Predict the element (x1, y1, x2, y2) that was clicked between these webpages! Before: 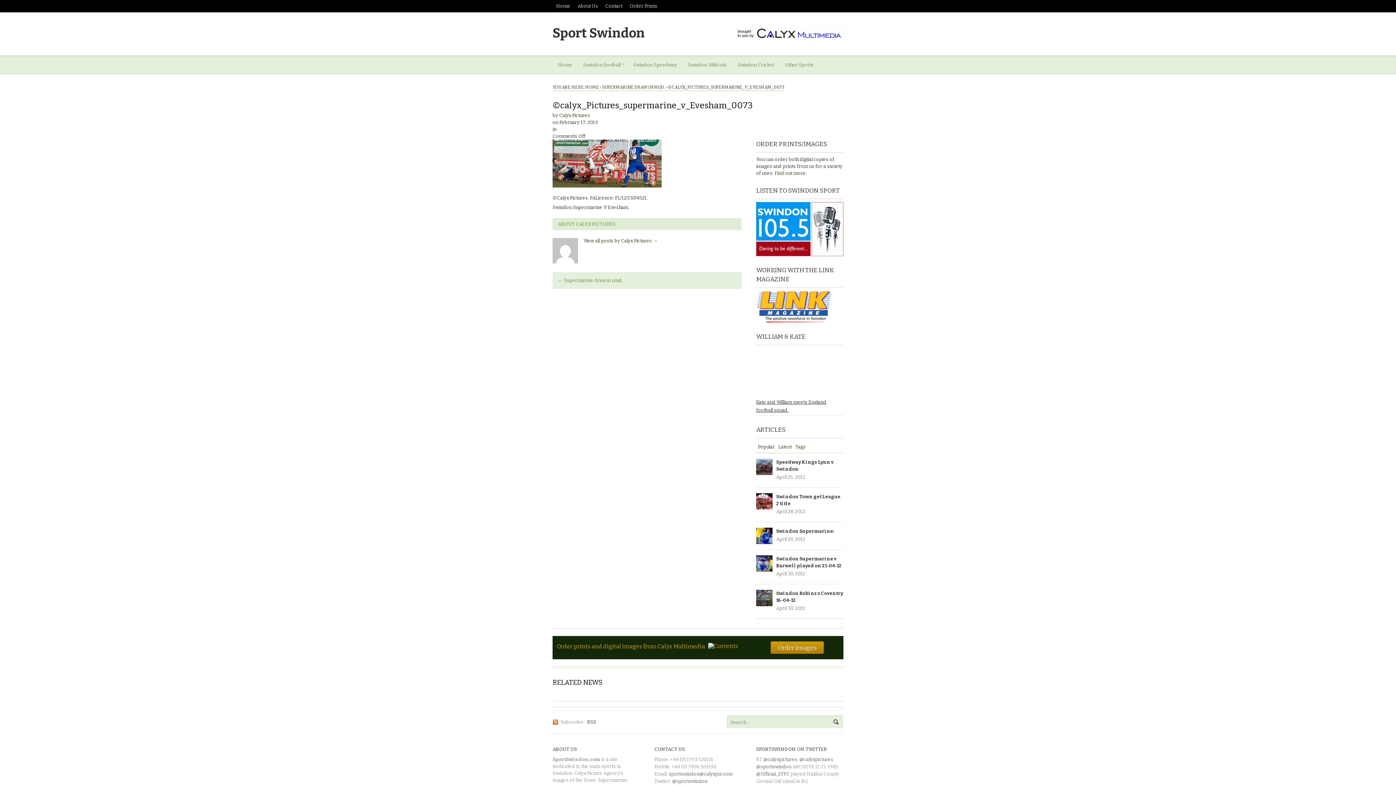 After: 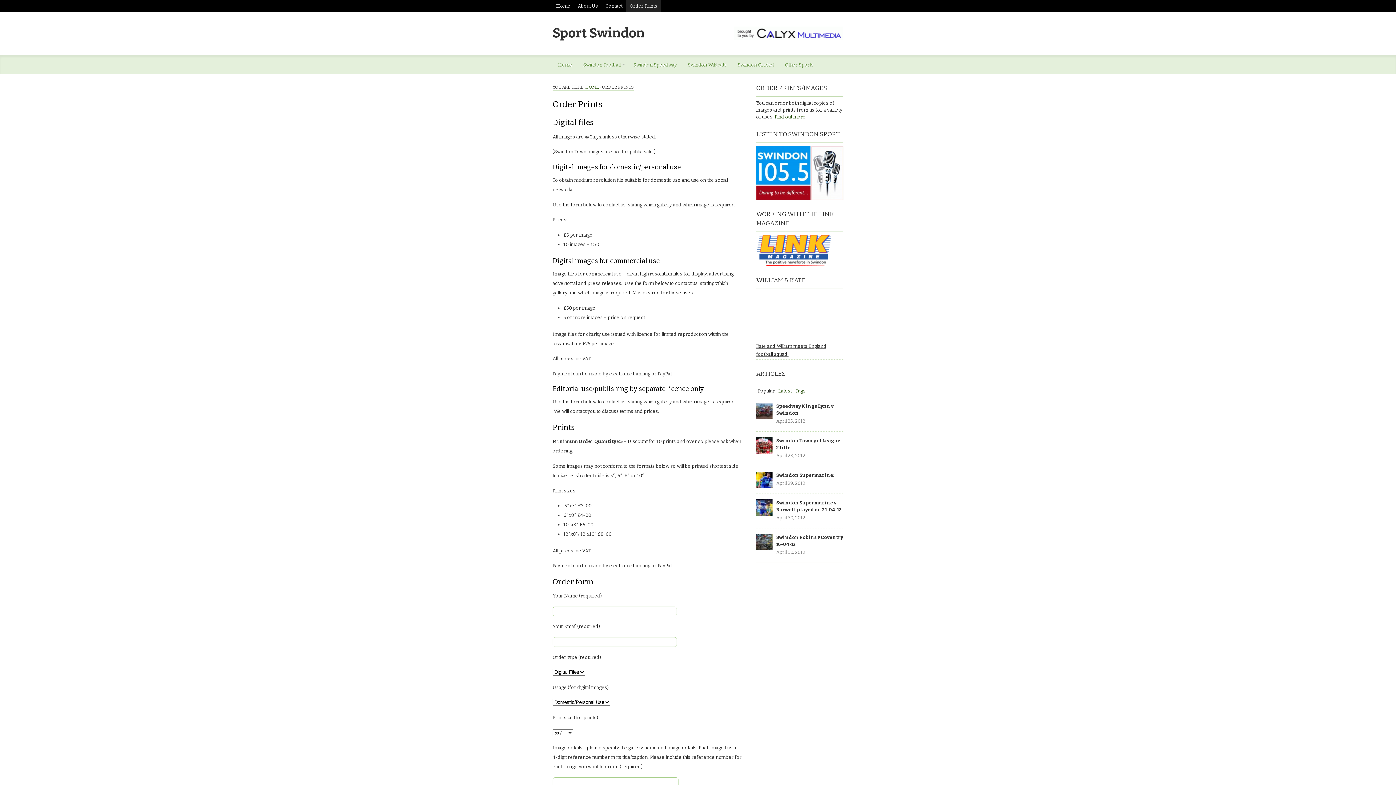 Action: label: Order images bbox: (770, 641, 824, 654)